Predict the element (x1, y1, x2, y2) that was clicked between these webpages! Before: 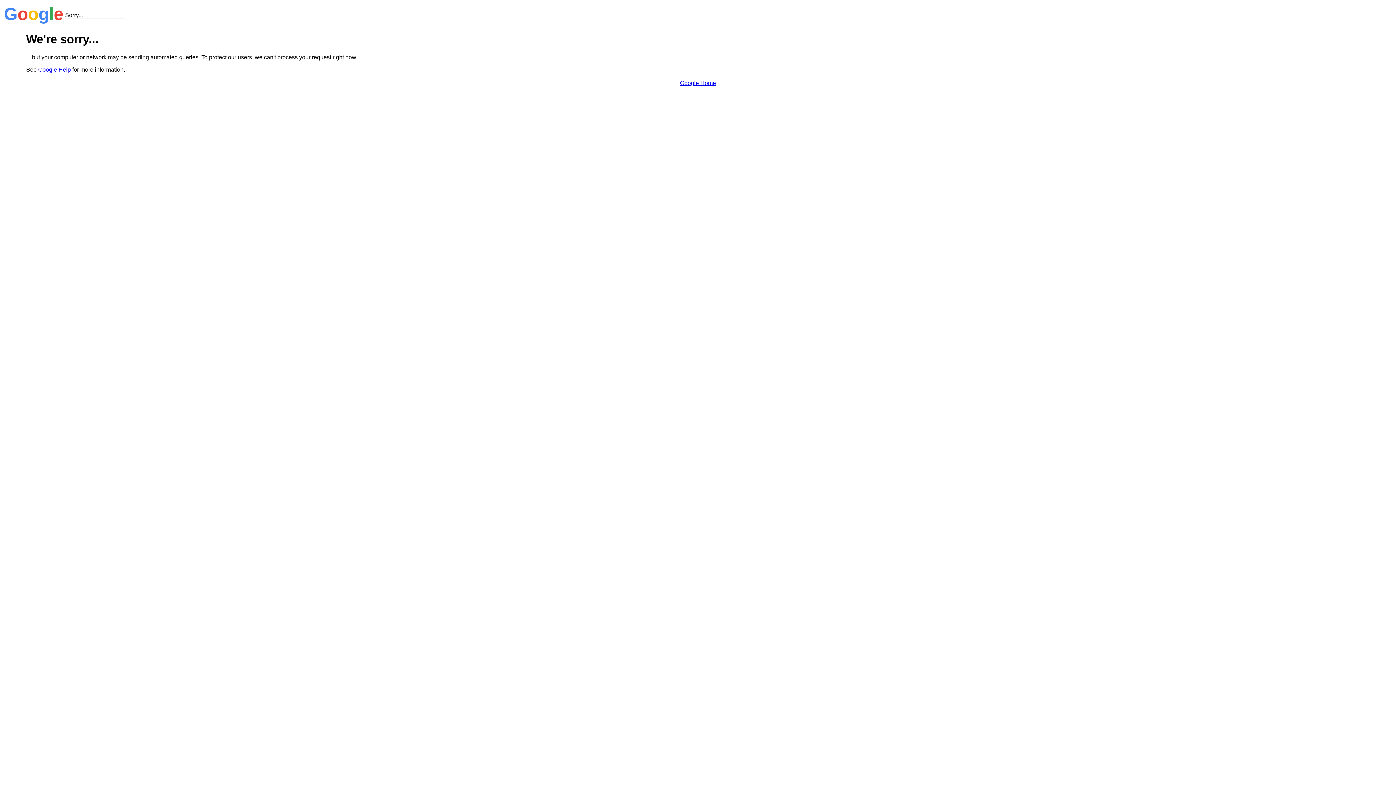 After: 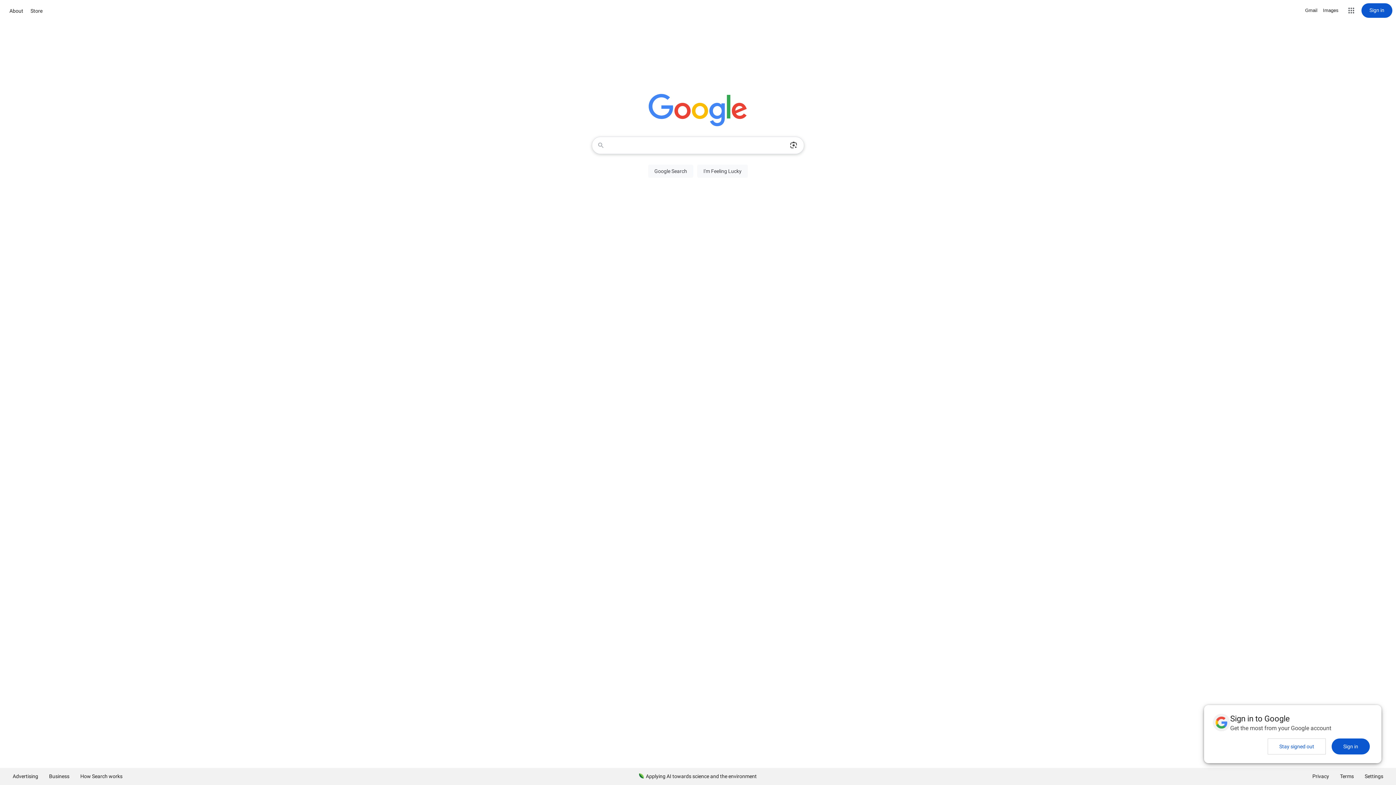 Action: bbox: (680, 79, 716, 86) label: Google Home